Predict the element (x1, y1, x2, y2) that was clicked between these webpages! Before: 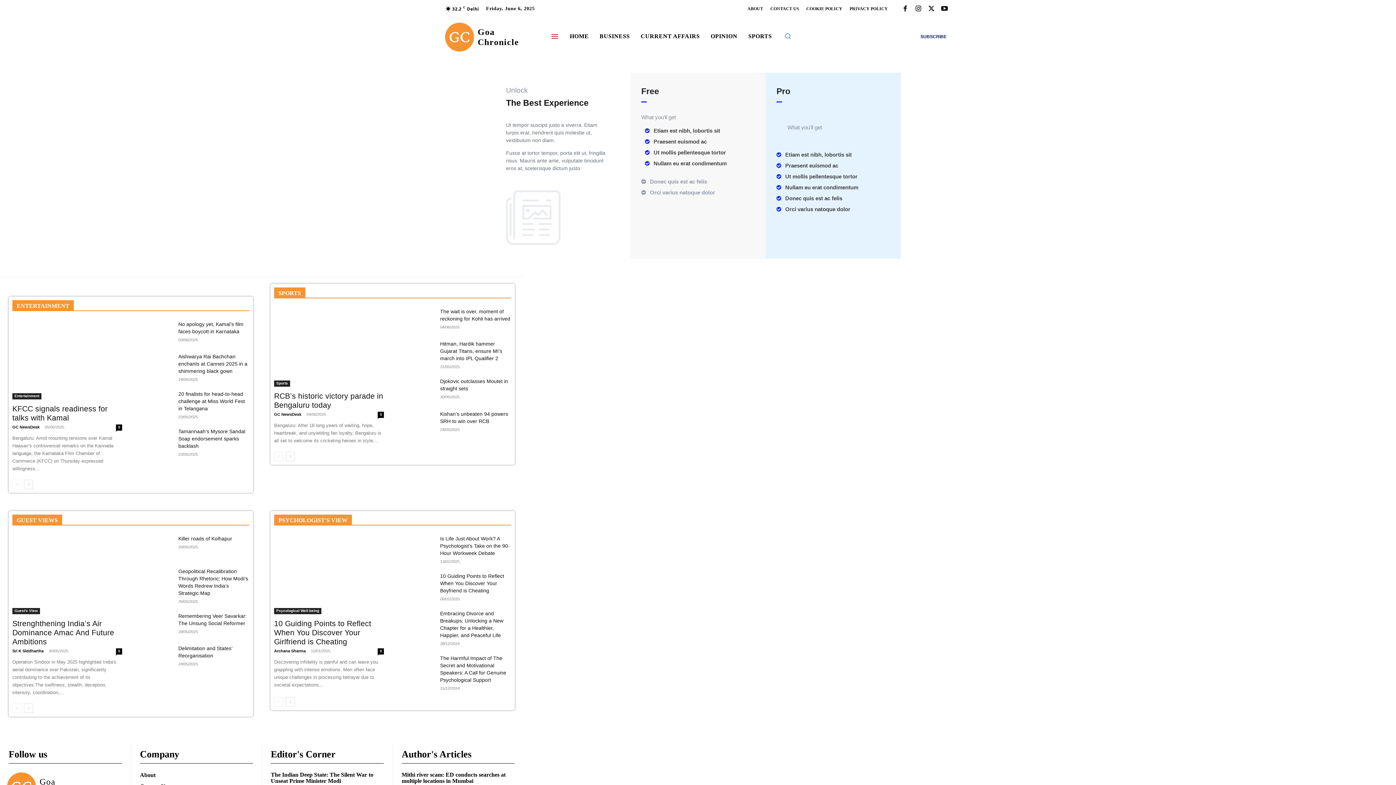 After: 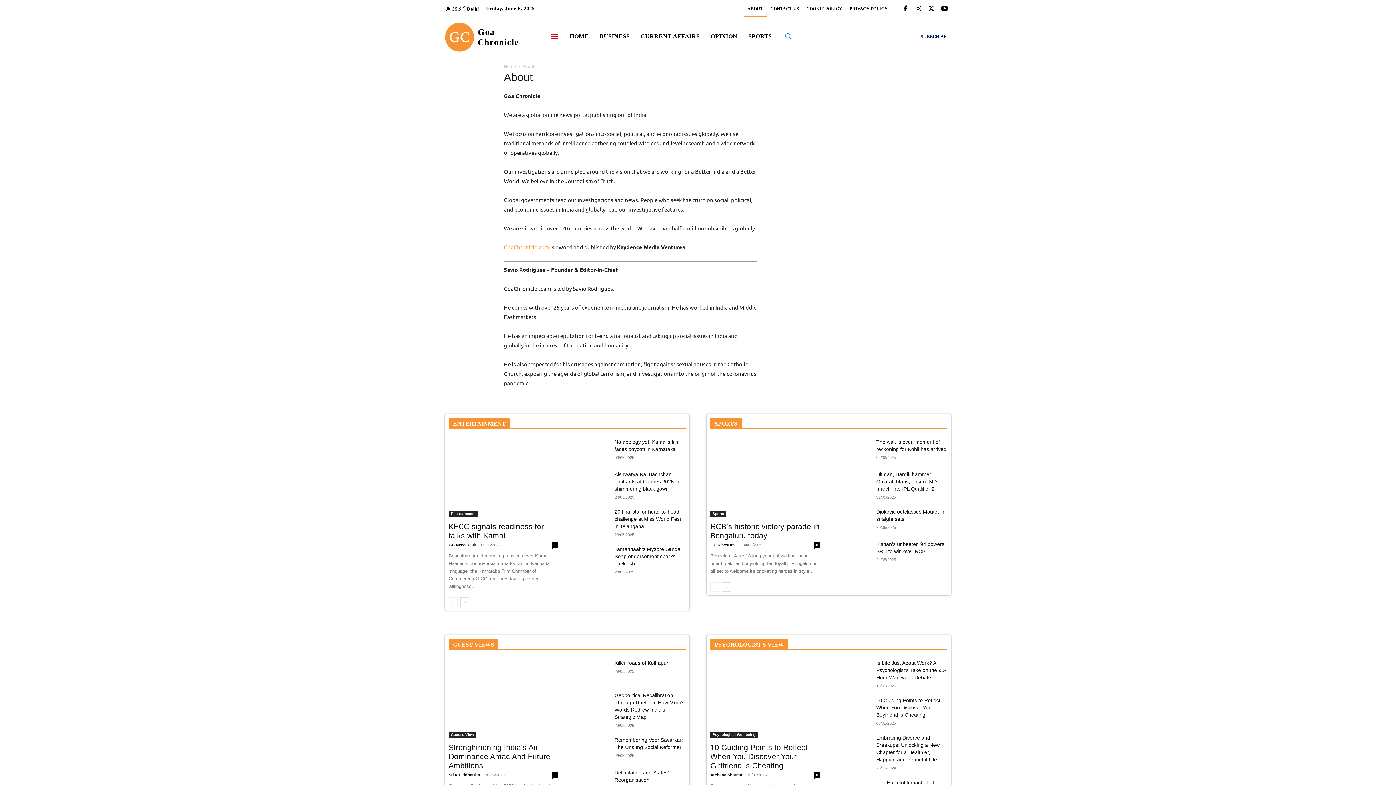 Action: label: ABOUT bbox: (744, 0, 766, 17)